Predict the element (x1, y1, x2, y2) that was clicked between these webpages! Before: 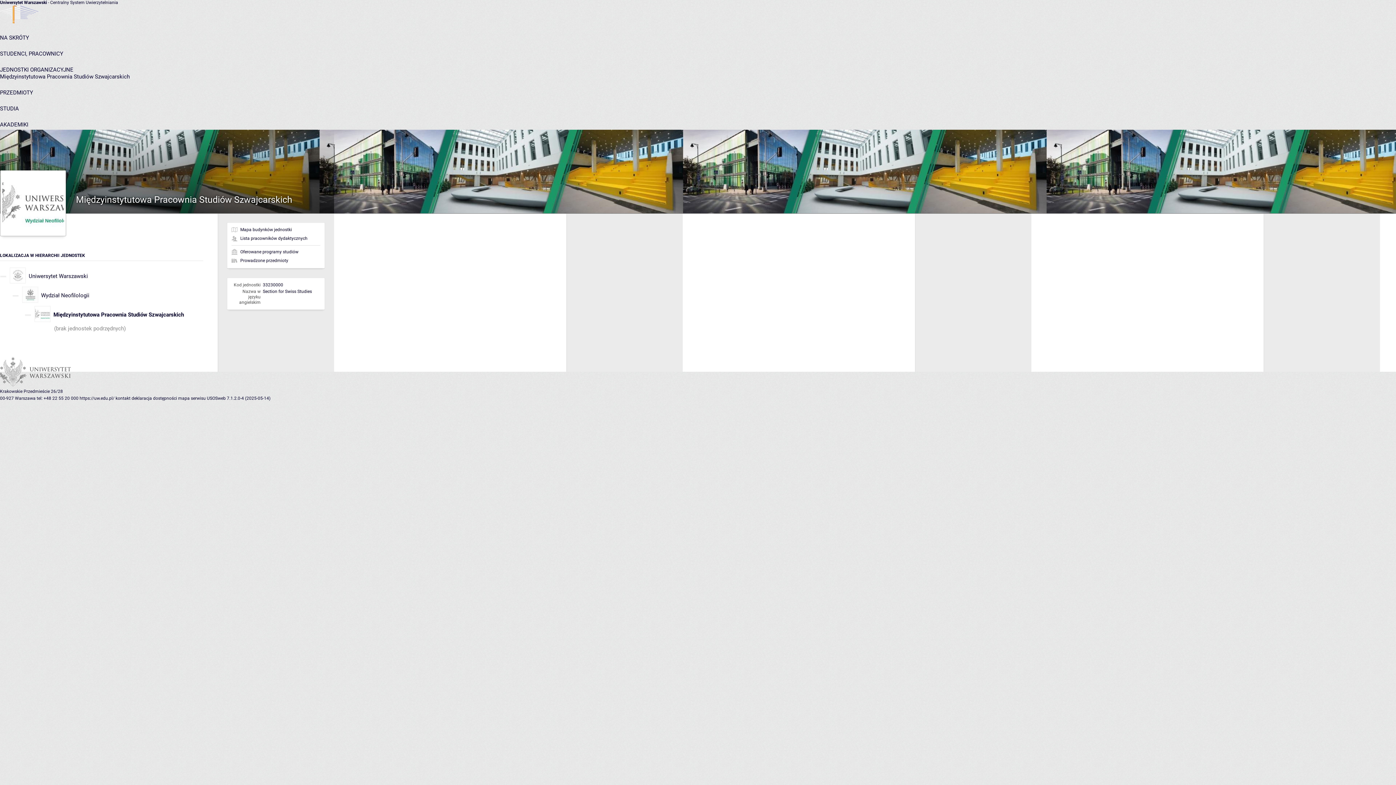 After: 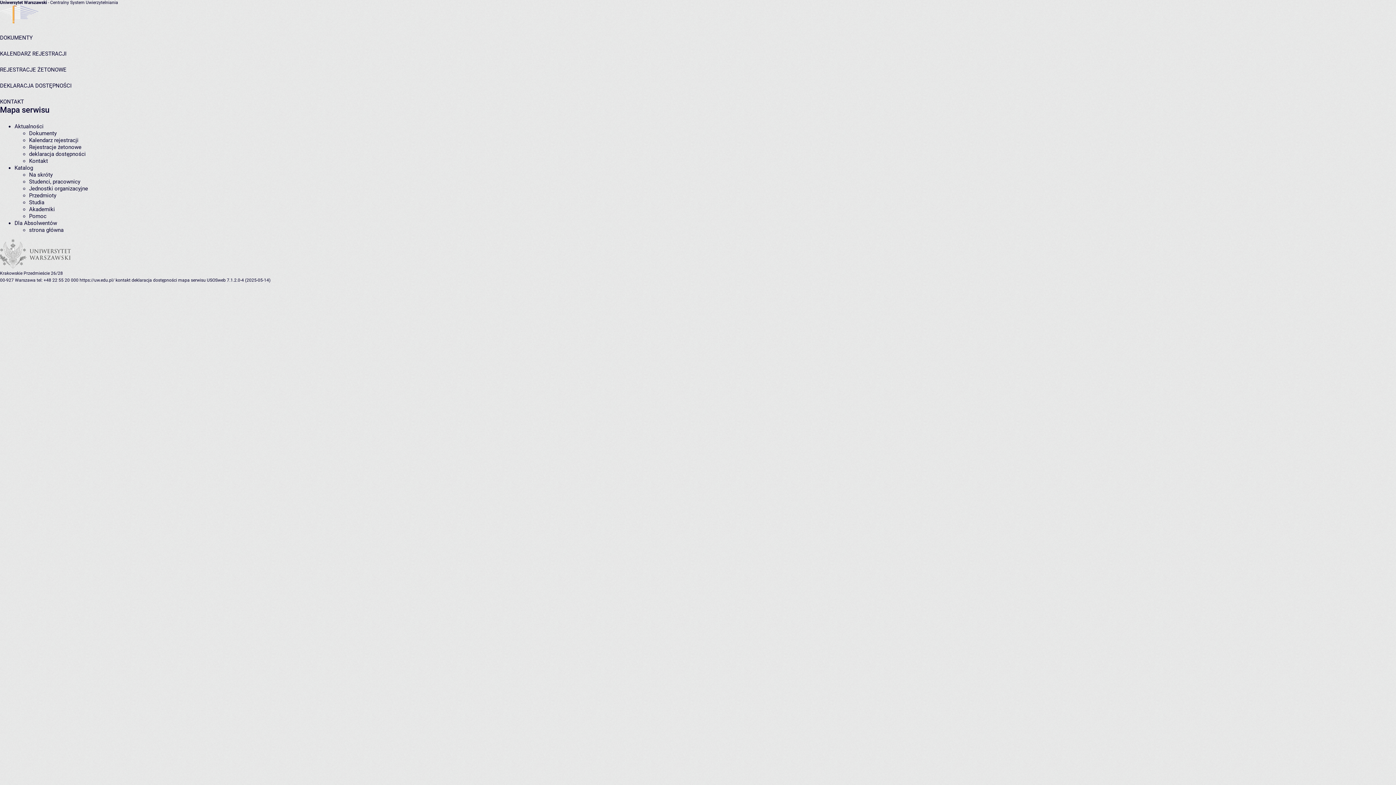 Action: label: mapa serwisu bbox: (178, 396, 205, 401)